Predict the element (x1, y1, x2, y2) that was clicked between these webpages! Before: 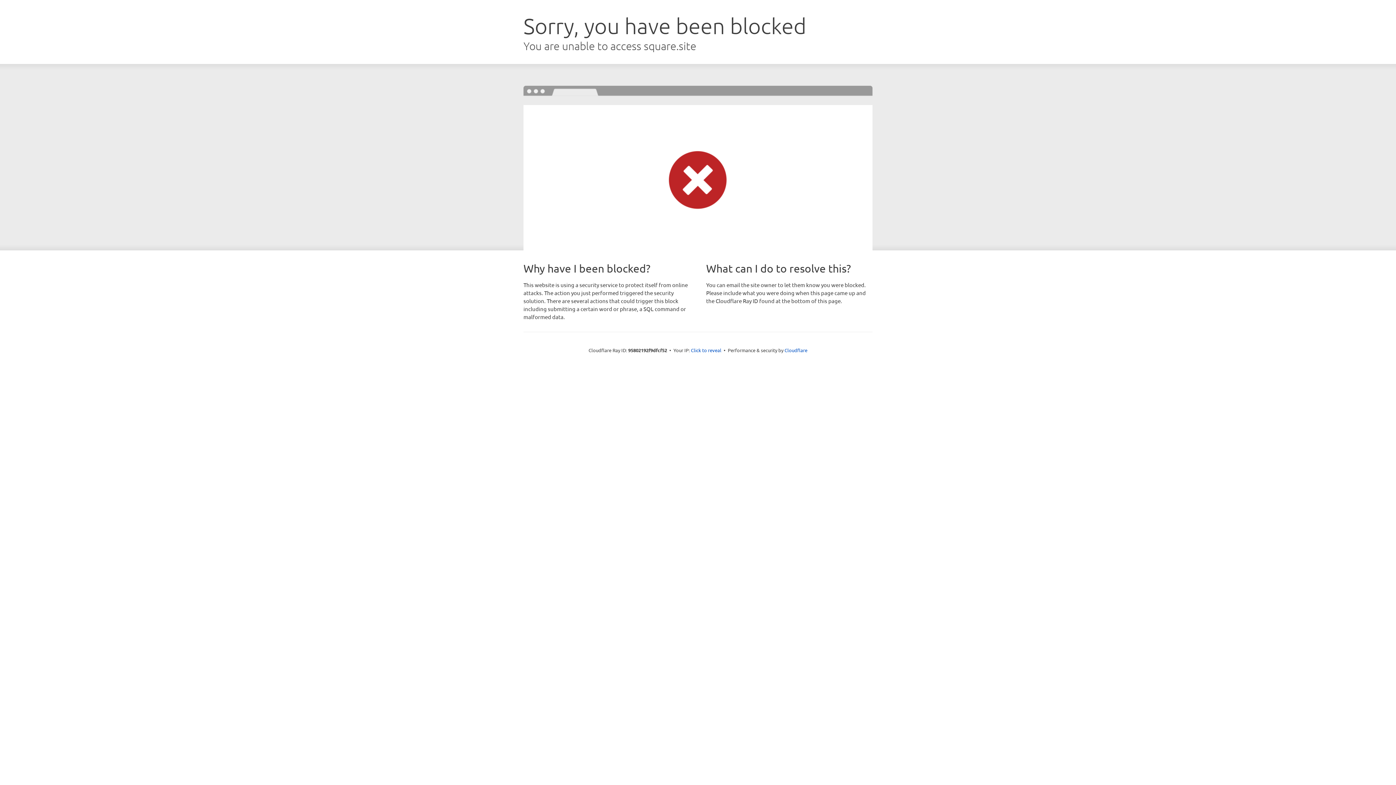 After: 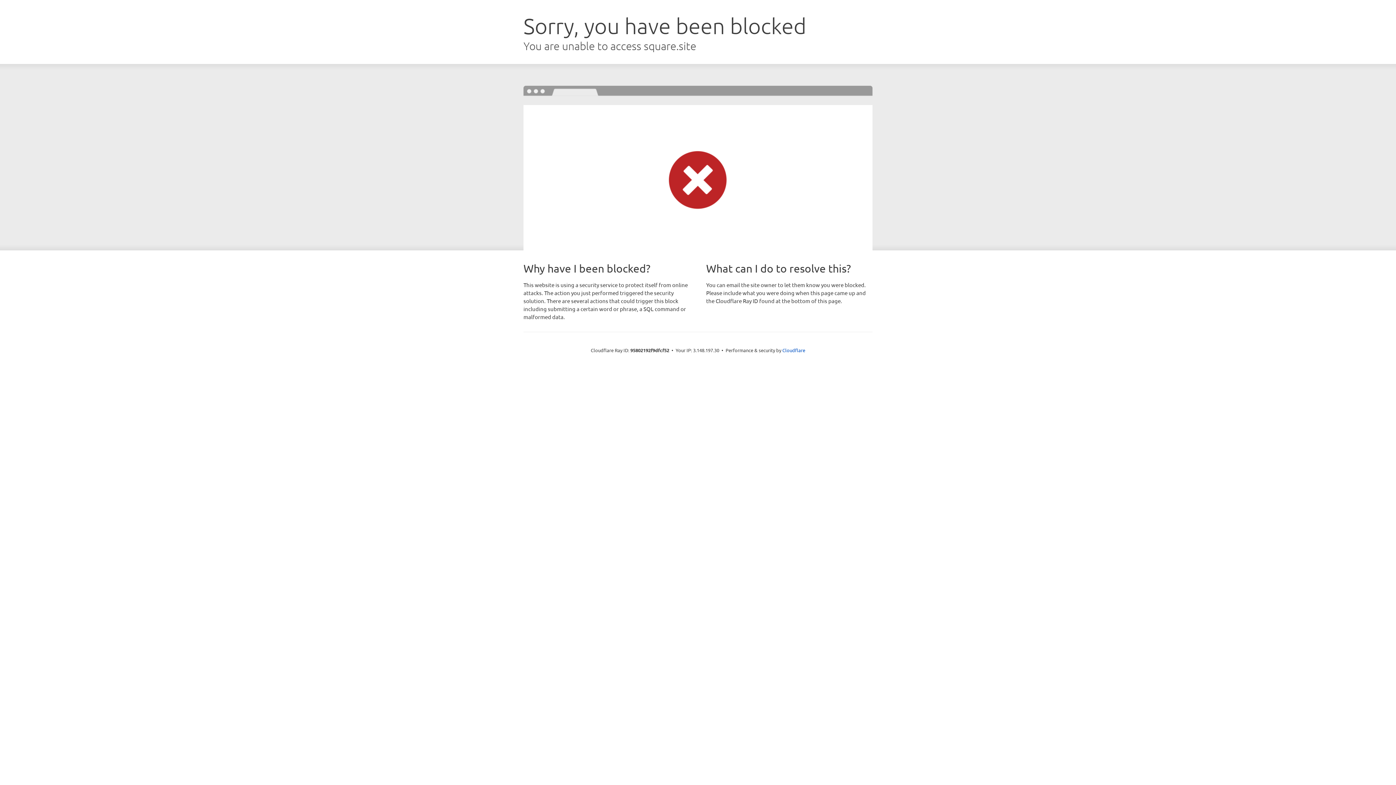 Action: bbox: (691, 346, 721, 353) label: Click to reveal